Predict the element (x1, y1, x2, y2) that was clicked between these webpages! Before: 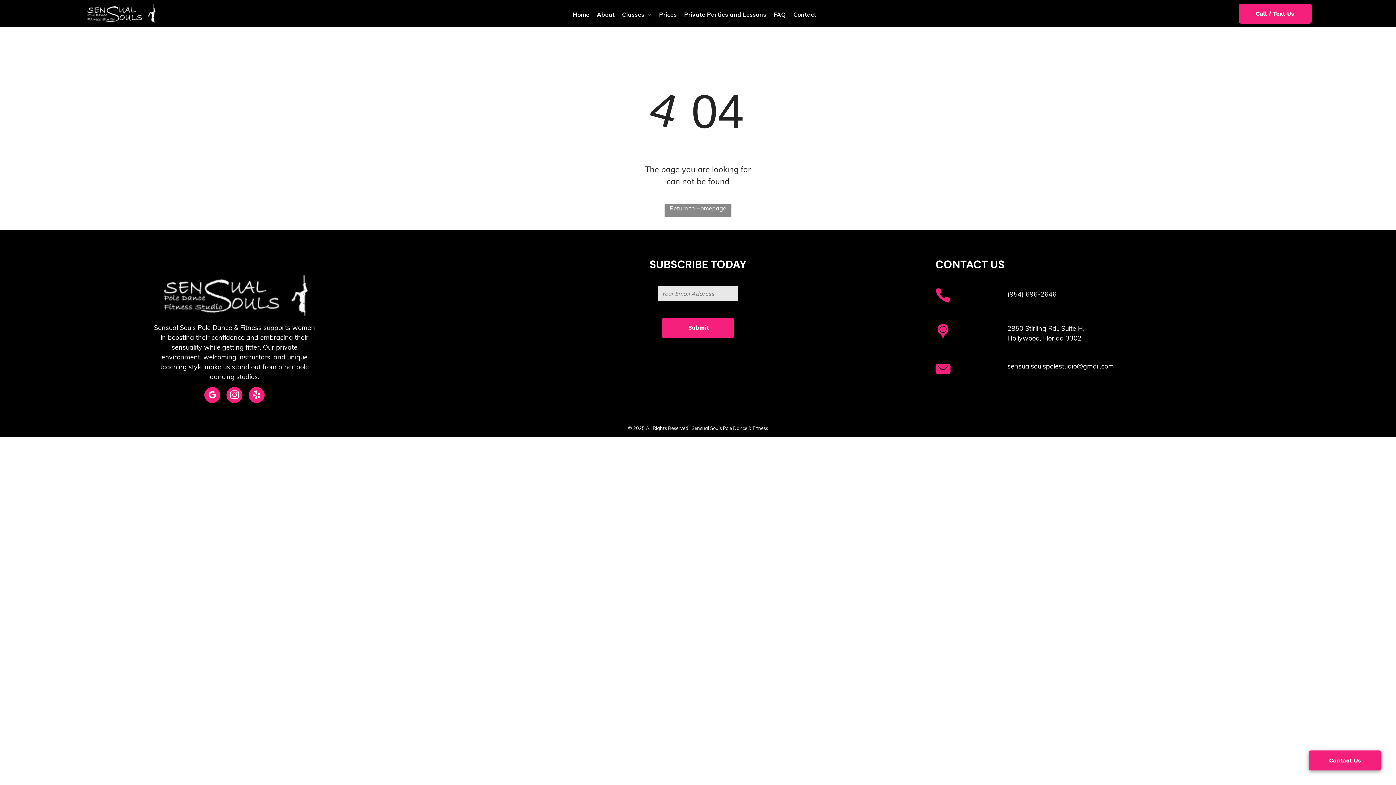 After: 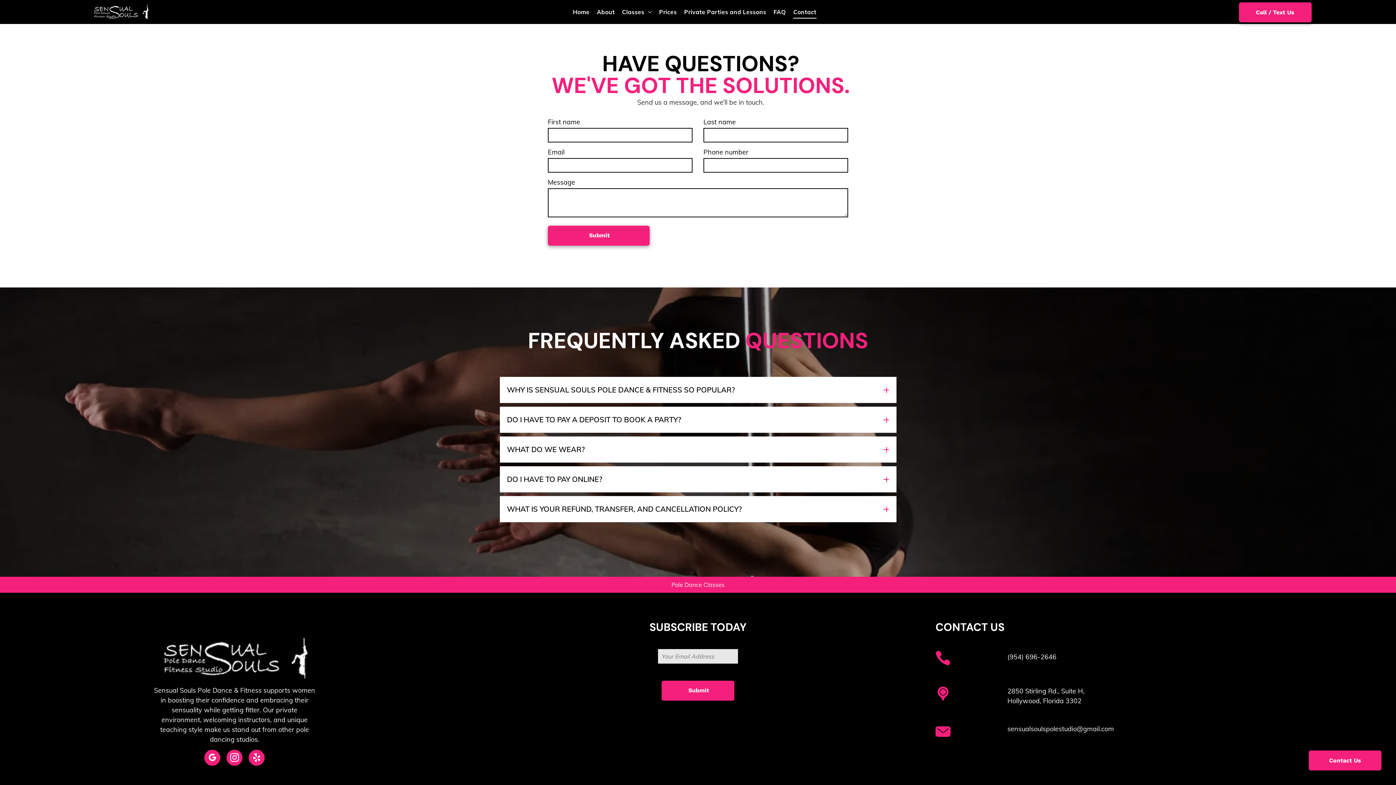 Action: label: Contact bbox: (789, 8, 820, 20)